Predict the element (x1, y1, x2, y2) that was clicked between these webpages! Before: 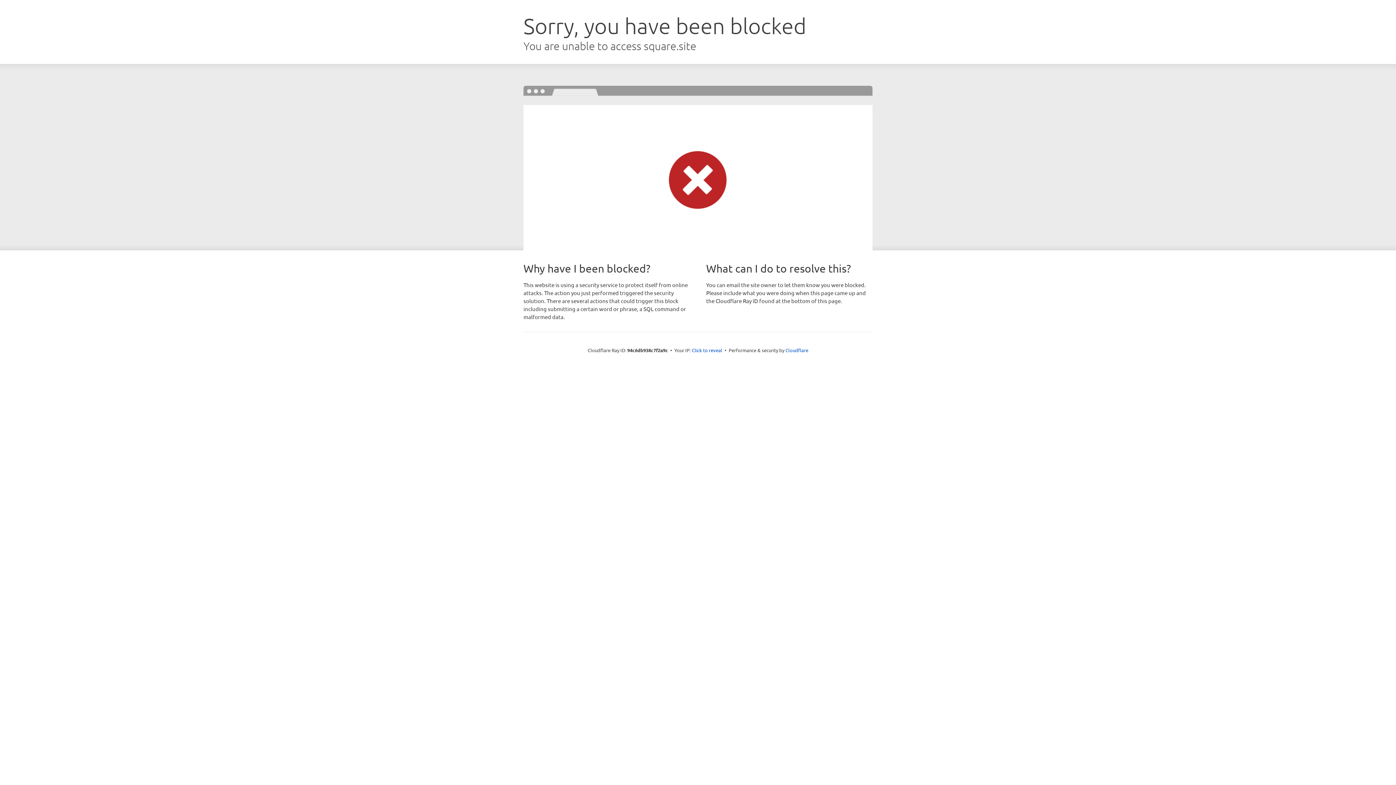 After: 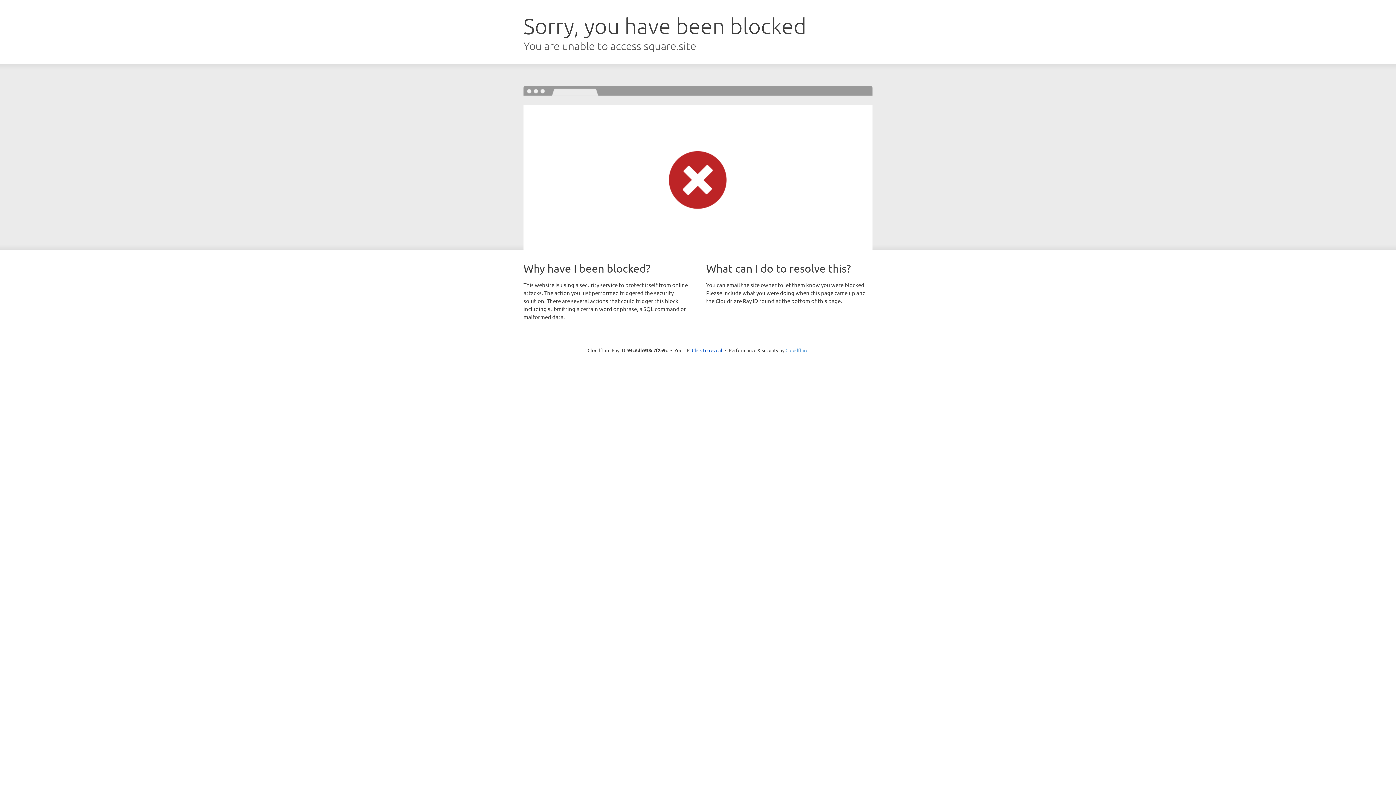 Action: bbox: (785, 347, 808, 353) label: Cloudflare